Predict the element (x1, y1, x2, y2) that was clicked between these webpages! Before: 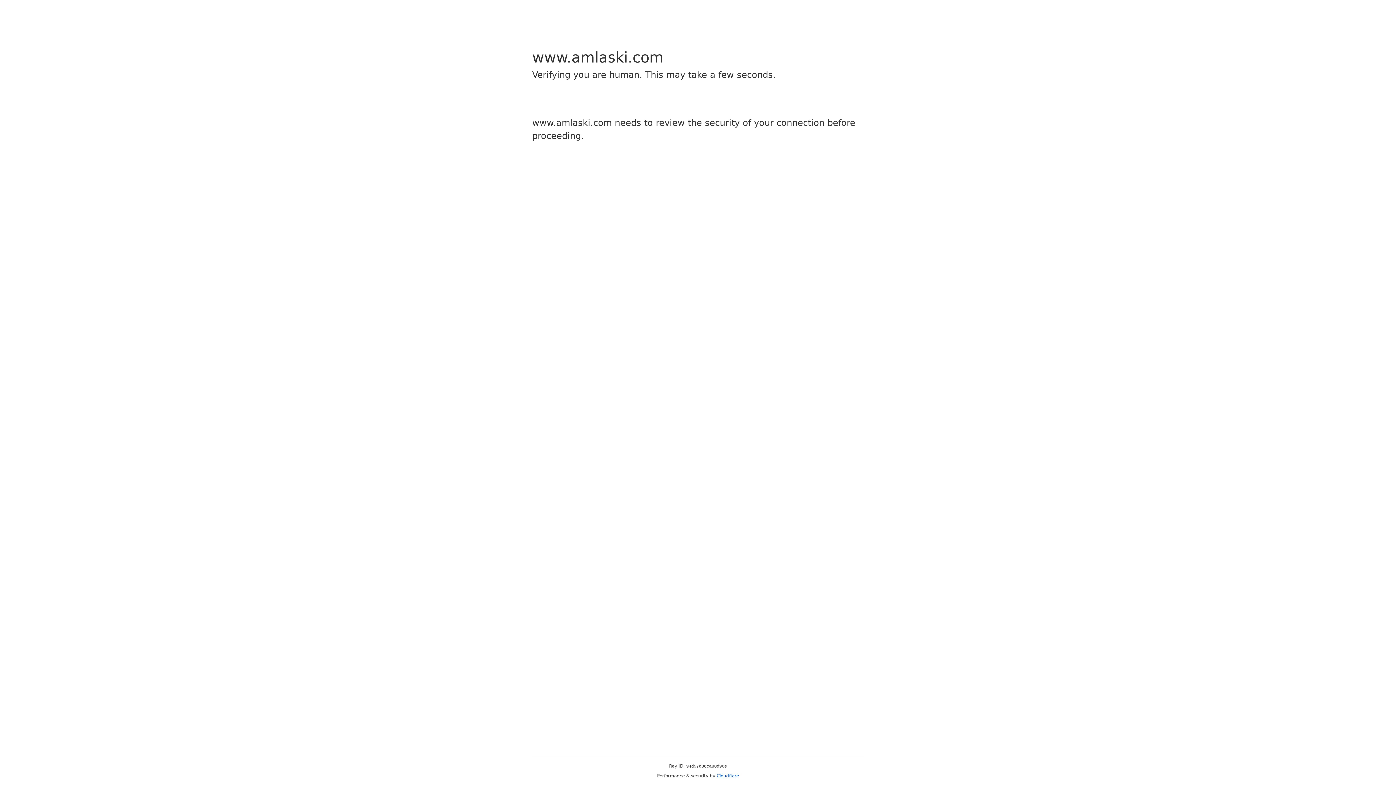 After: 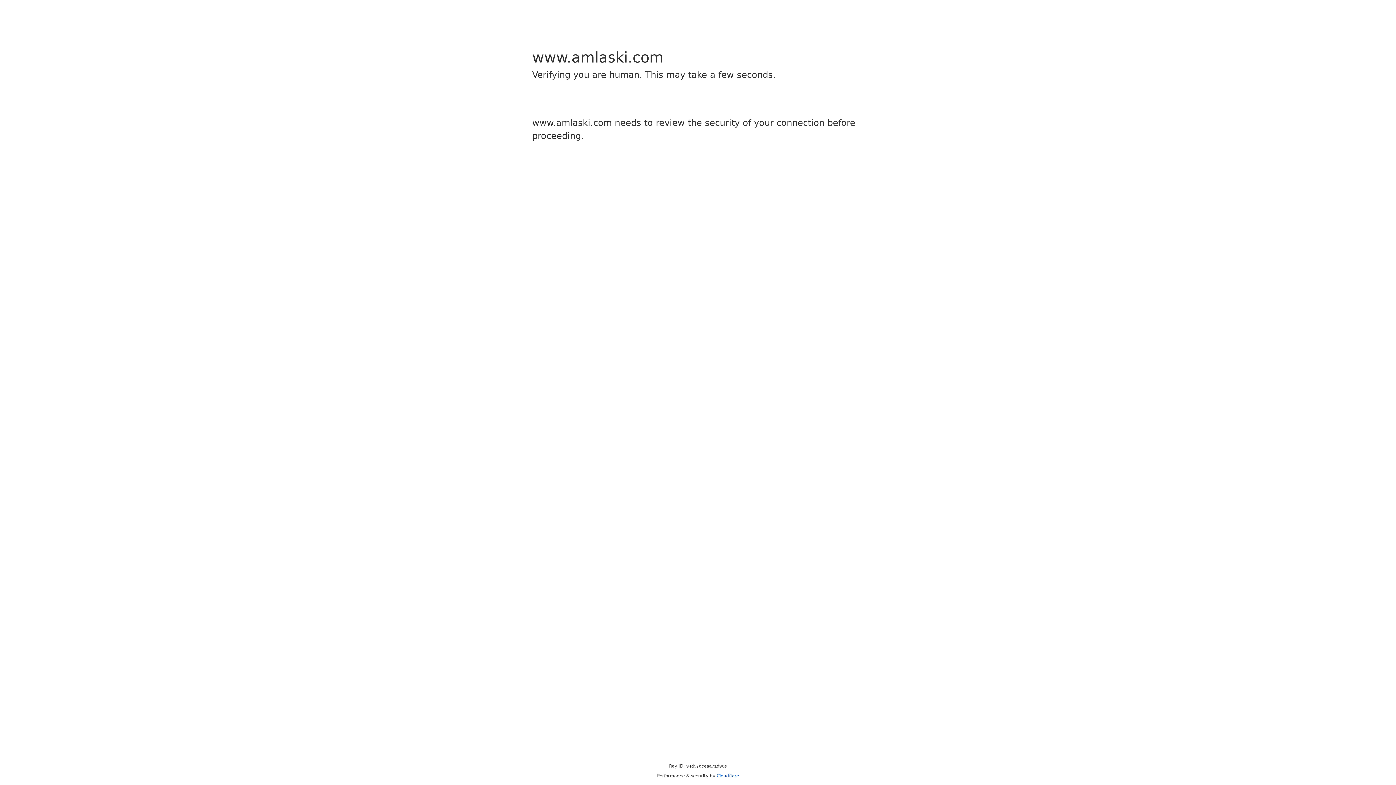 Action: bbox: (716, 773, 739, 778) label: Cloudflare